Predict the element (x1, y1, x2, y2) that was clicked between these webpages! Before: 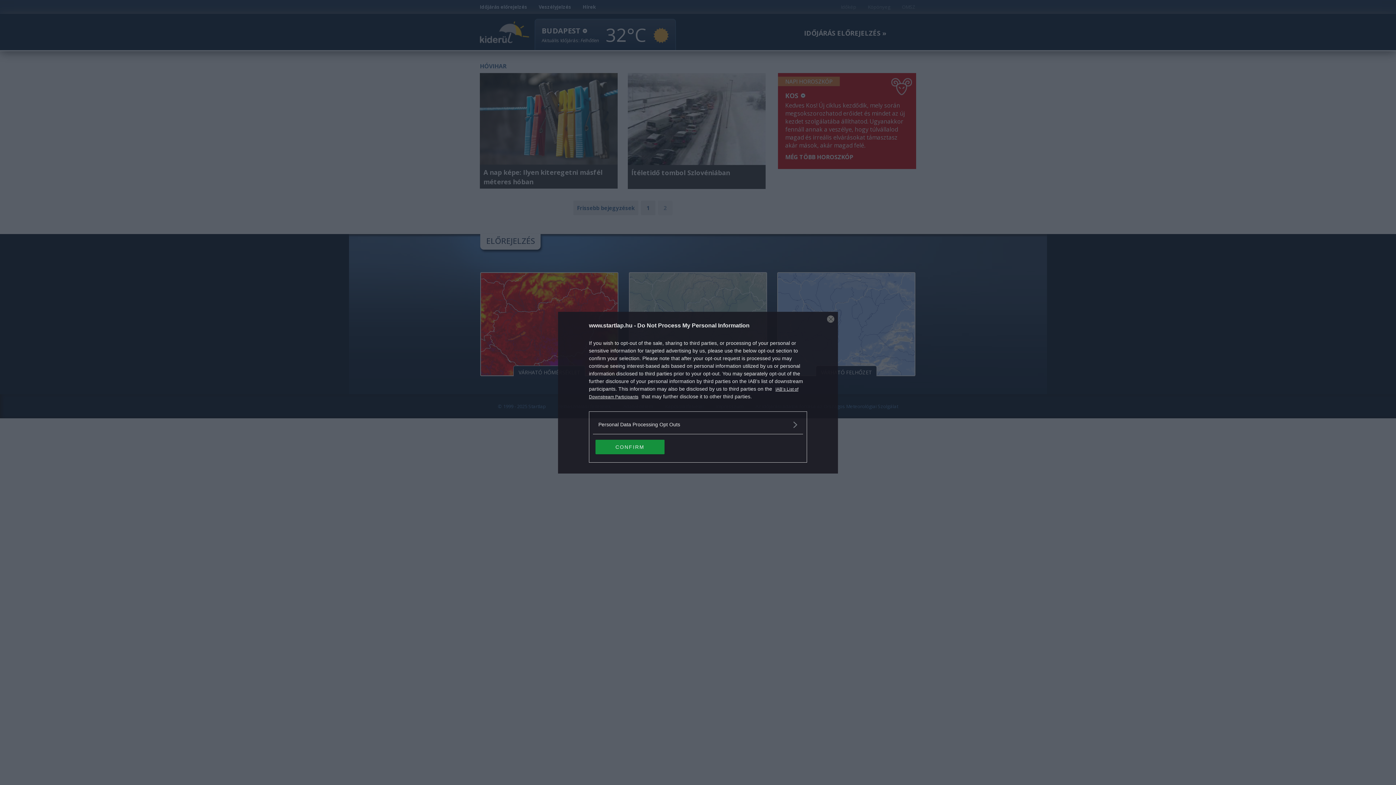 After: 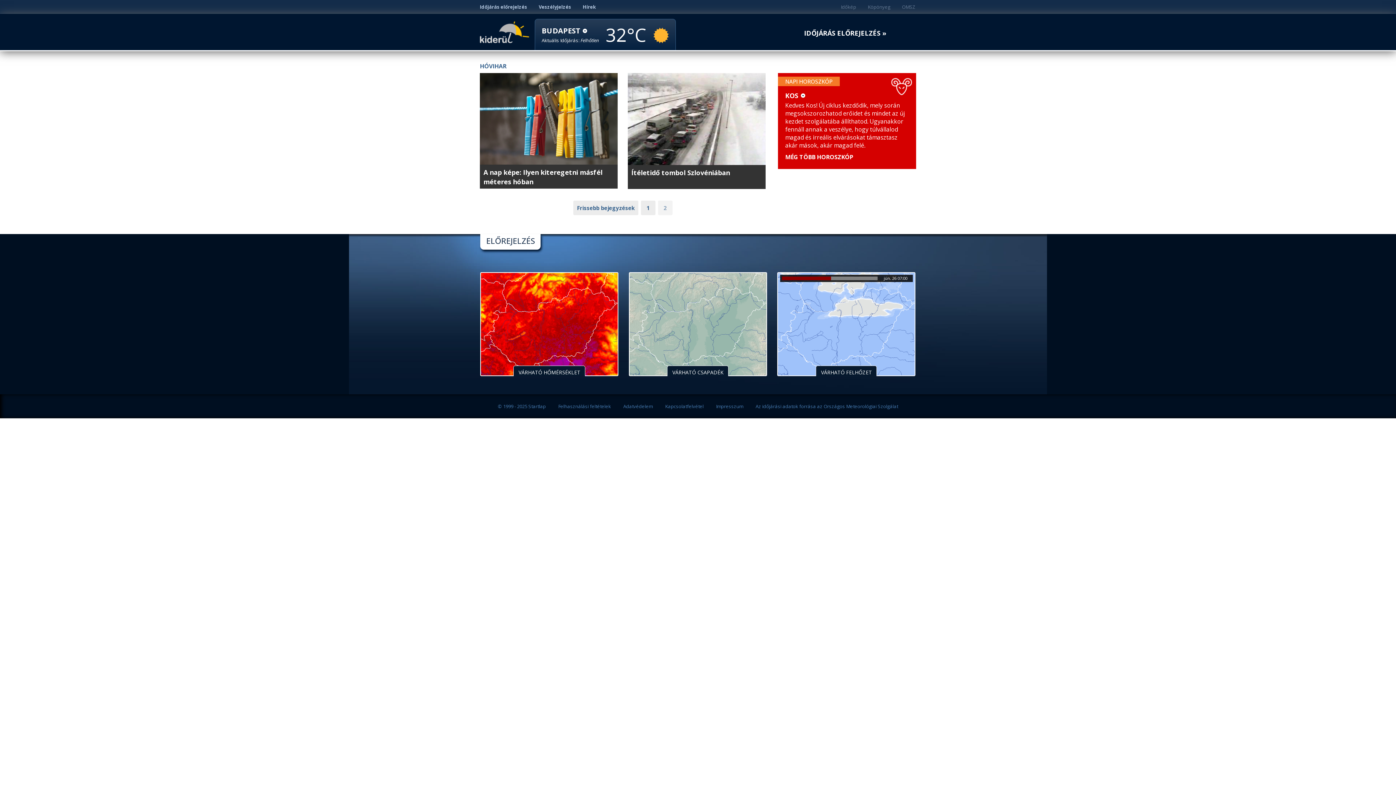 Action: label: Close bbox: (827, 315, 834, 322)